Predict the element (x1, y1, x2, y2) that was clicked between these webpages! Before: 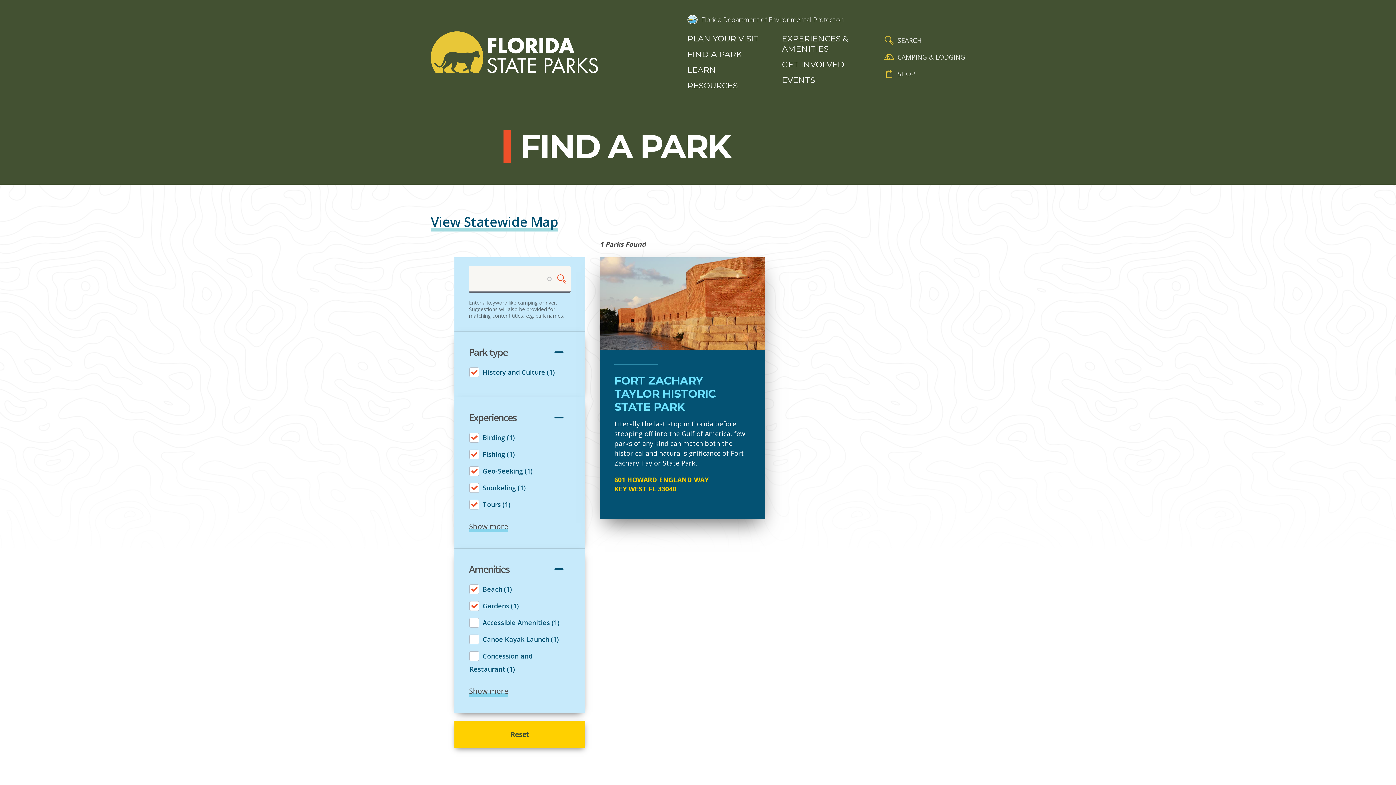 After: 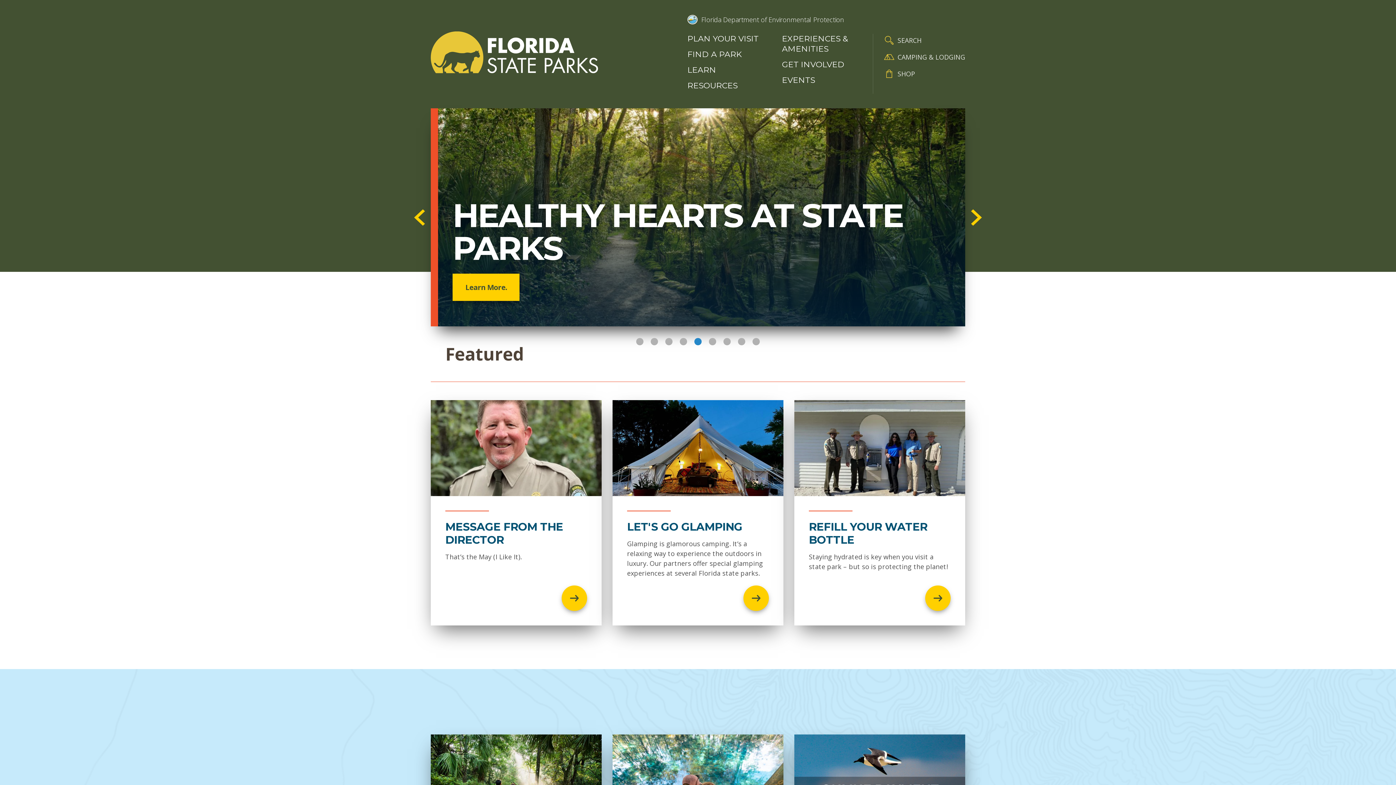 Action: bbox: (430, 31, 598, 76) label: Florida State Parks